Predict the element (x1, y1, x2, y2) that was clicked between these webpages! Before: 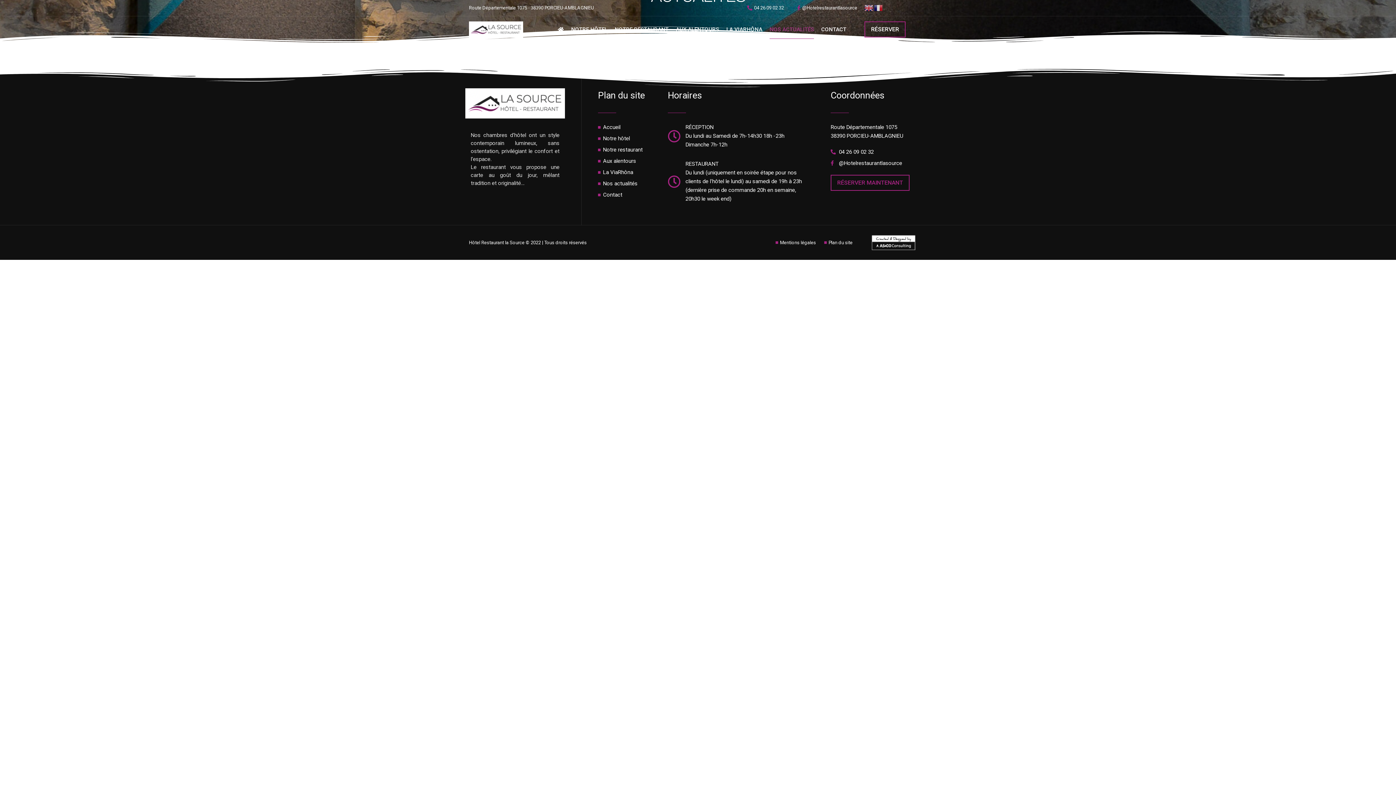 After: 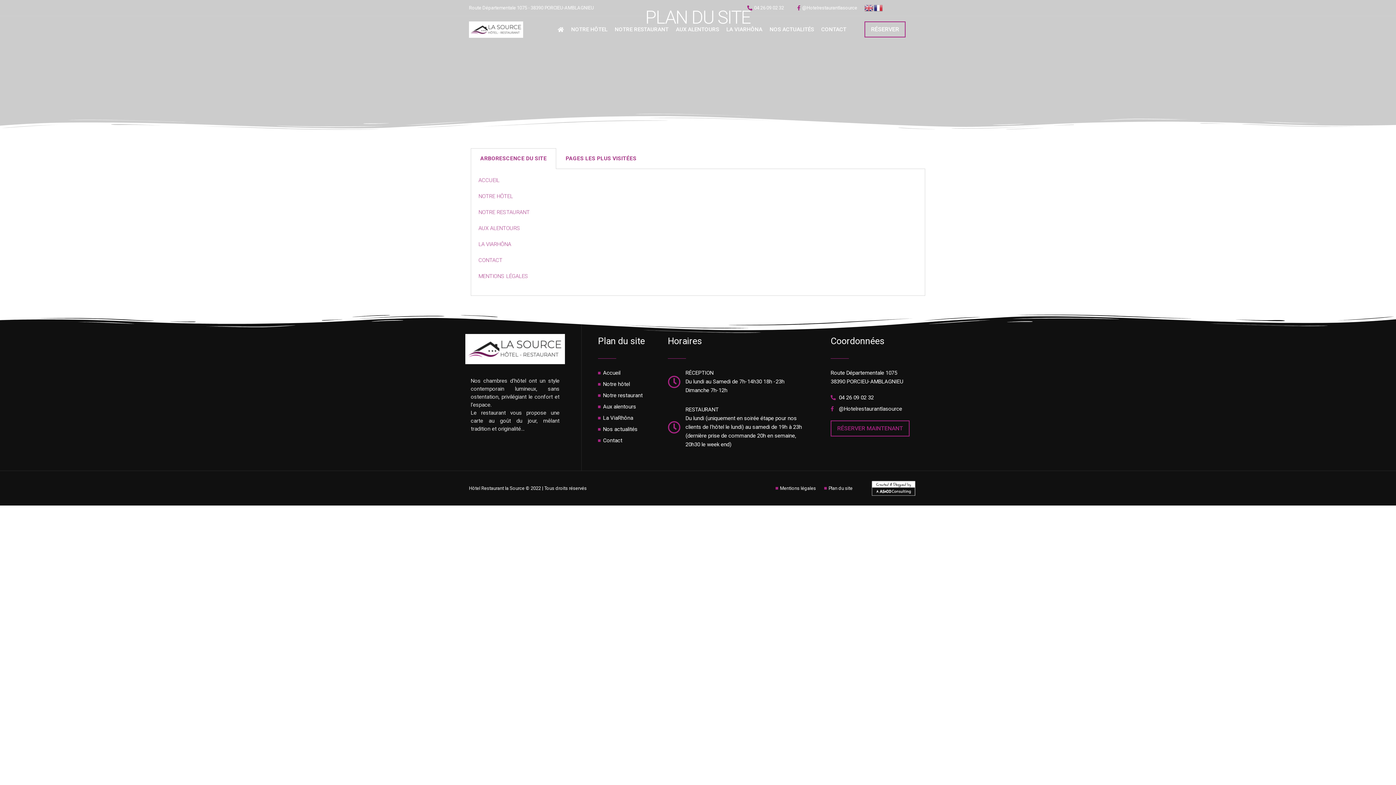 Action: label: Plan du site bbox: (823, 238, 852, 246)